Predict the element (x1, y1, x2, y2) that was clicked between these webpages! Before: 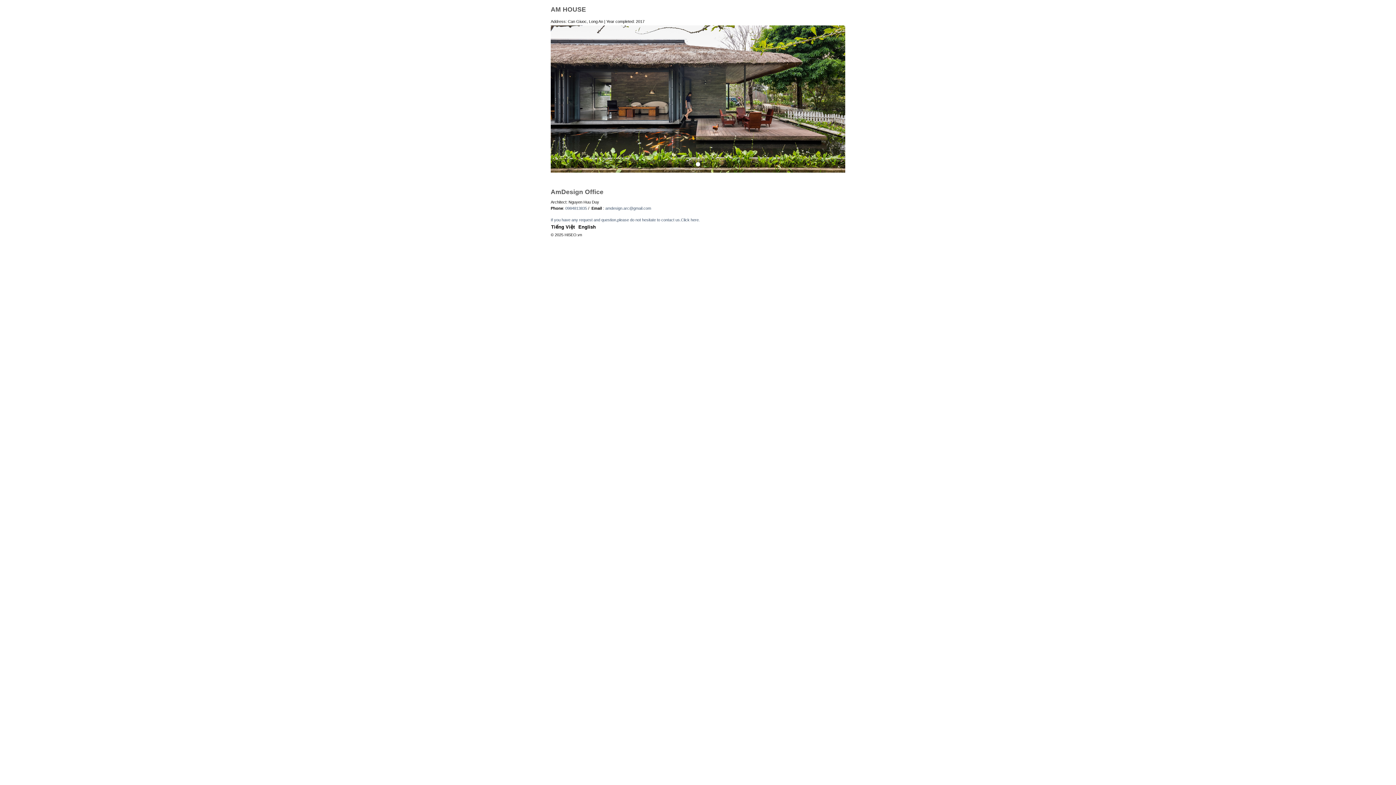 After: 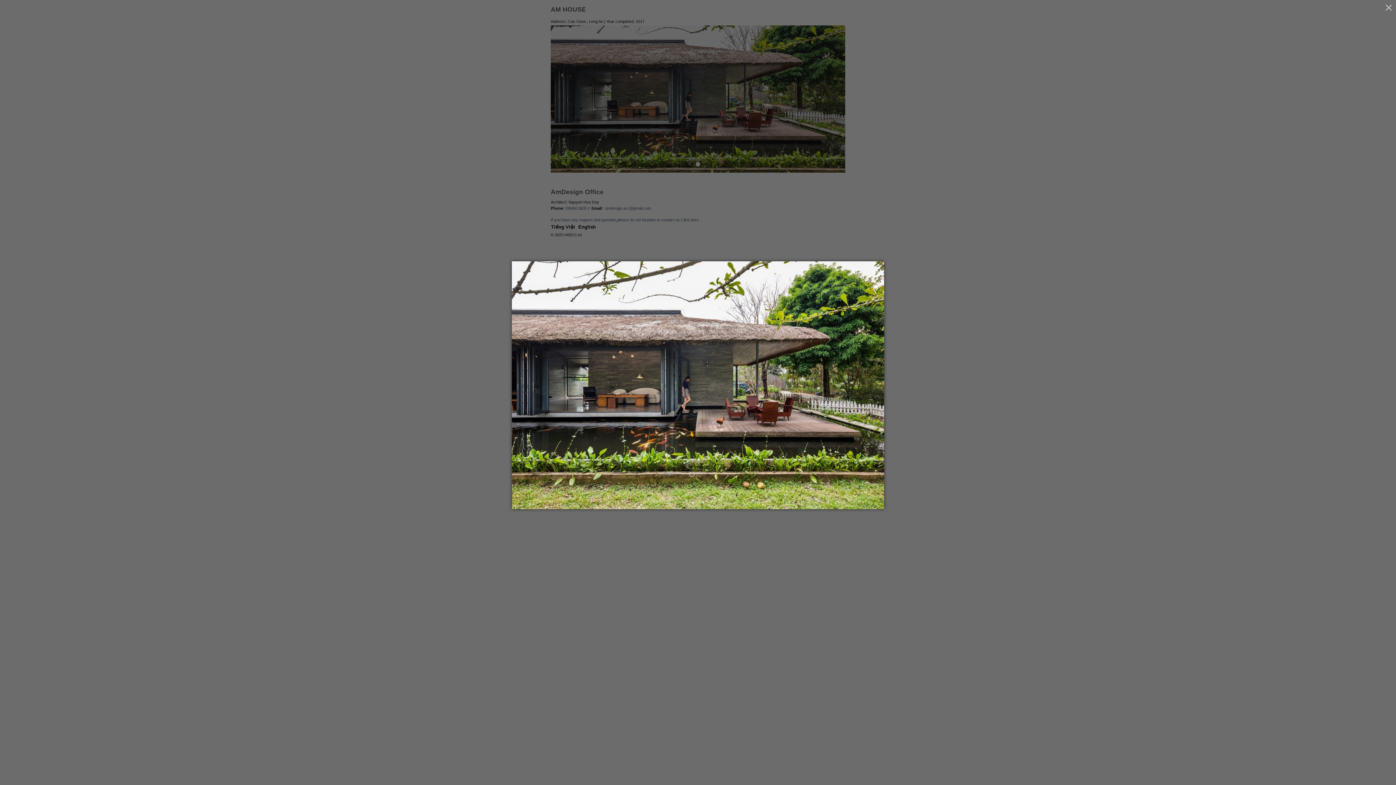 Action: bbox: (550, 25, 845, 172)